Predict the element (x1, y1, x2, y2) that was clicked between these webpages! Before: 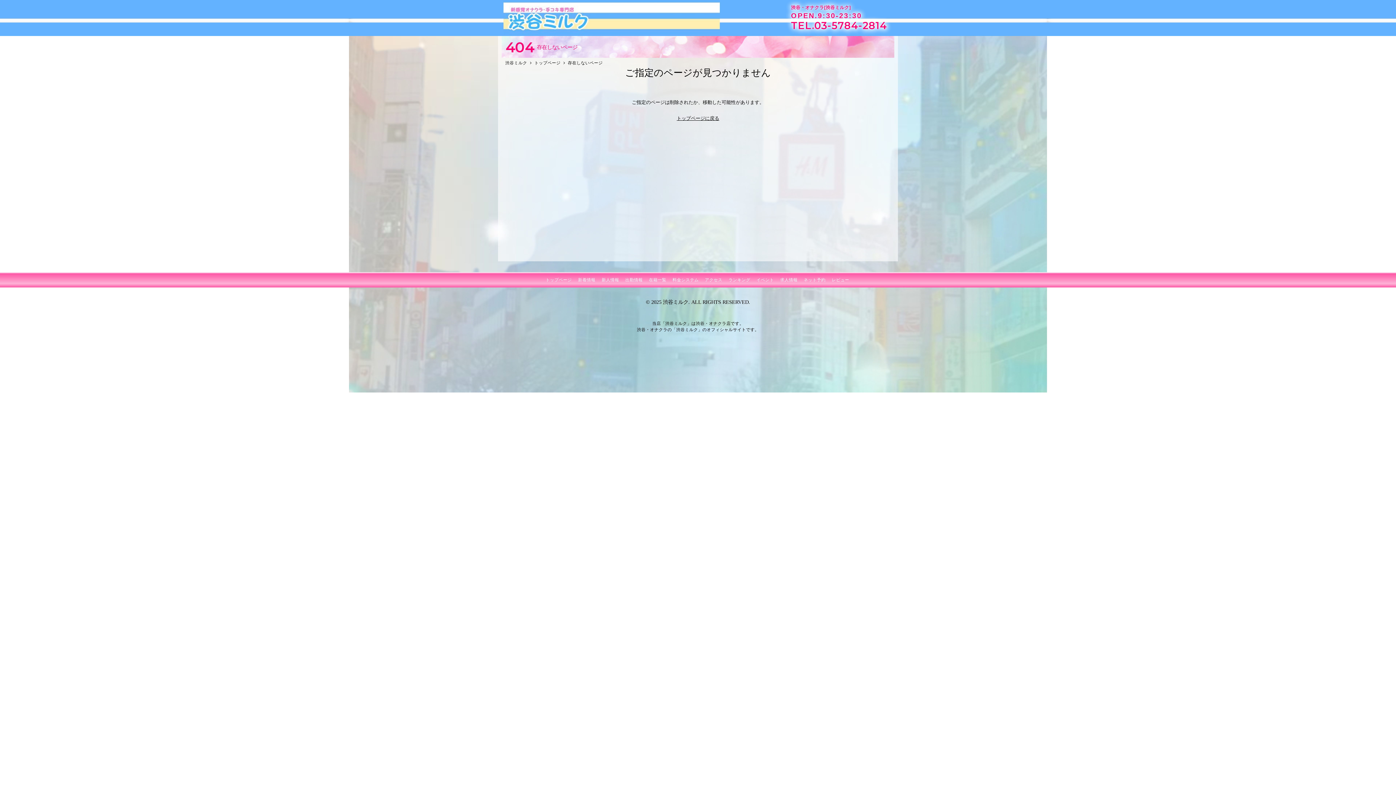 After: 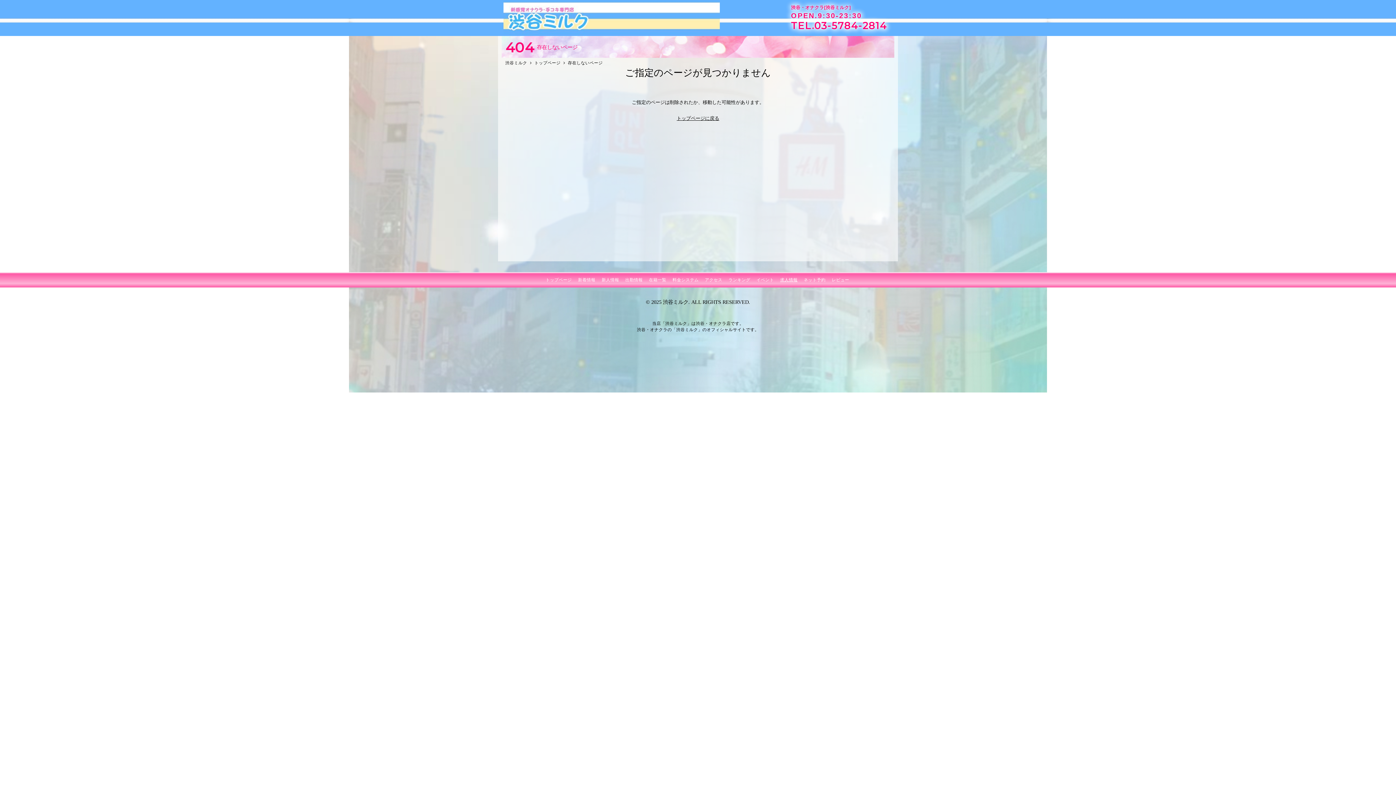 Action: bbox: (780, 277, 797, 282) label: 求人情報